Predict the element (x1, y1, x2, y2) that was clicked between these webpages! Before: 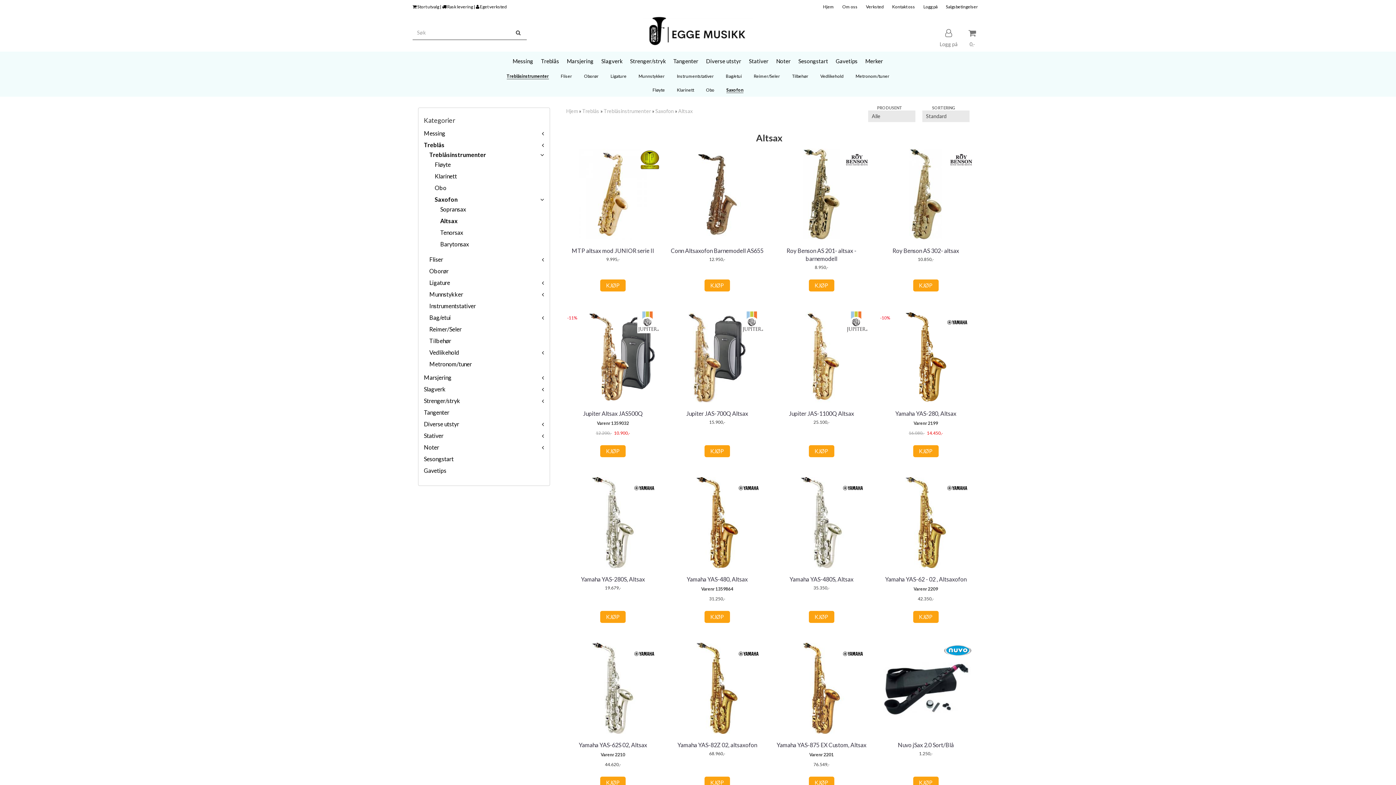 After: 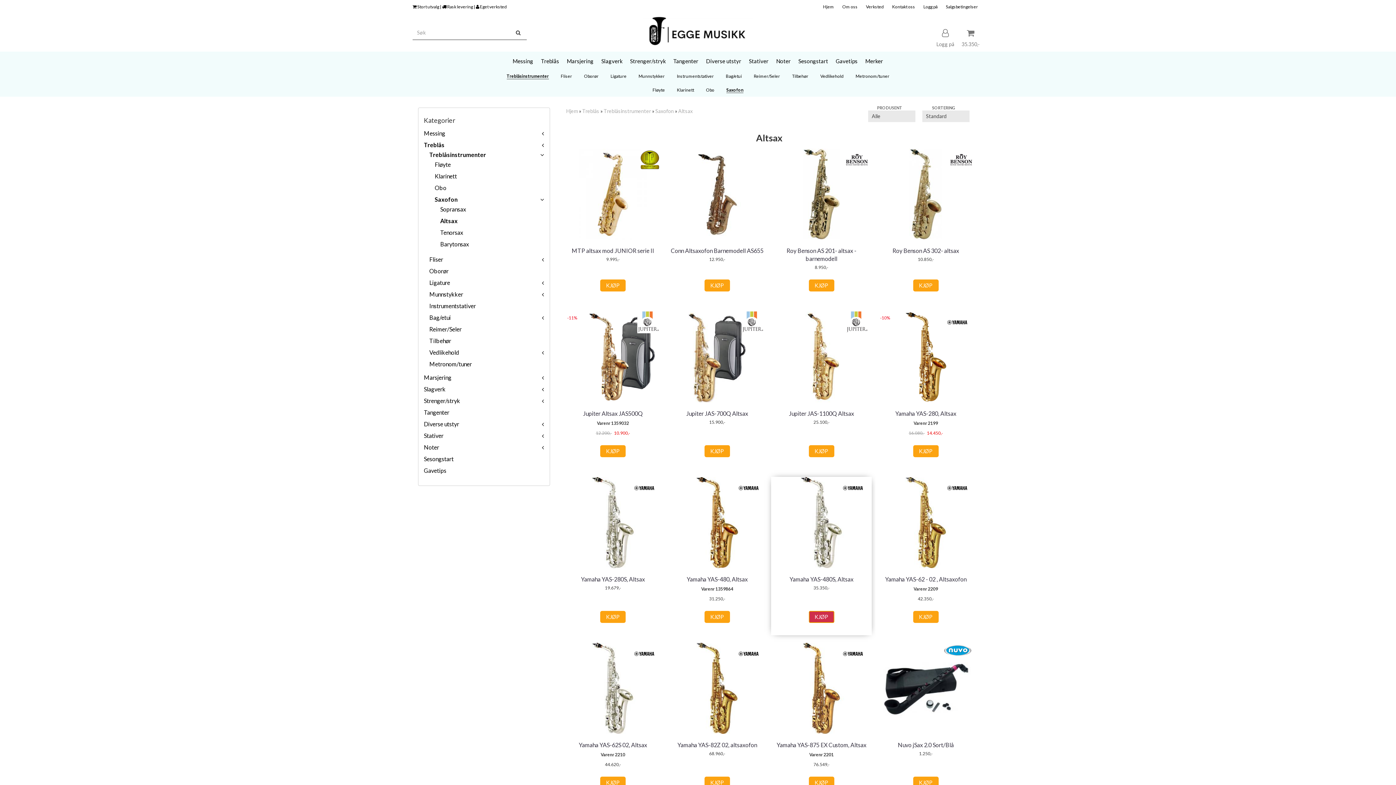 Action: label: KJØP bbox: (808, 611, 834, 623)